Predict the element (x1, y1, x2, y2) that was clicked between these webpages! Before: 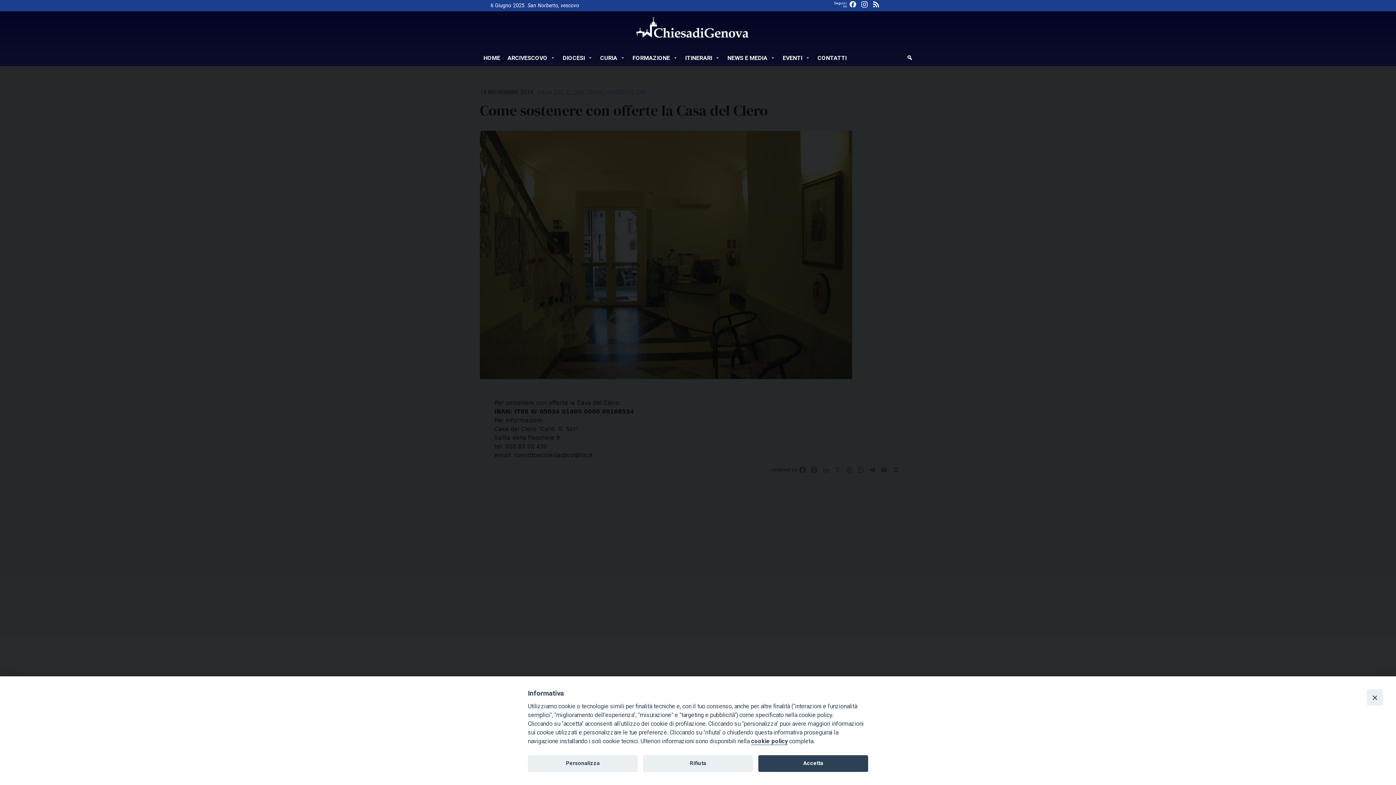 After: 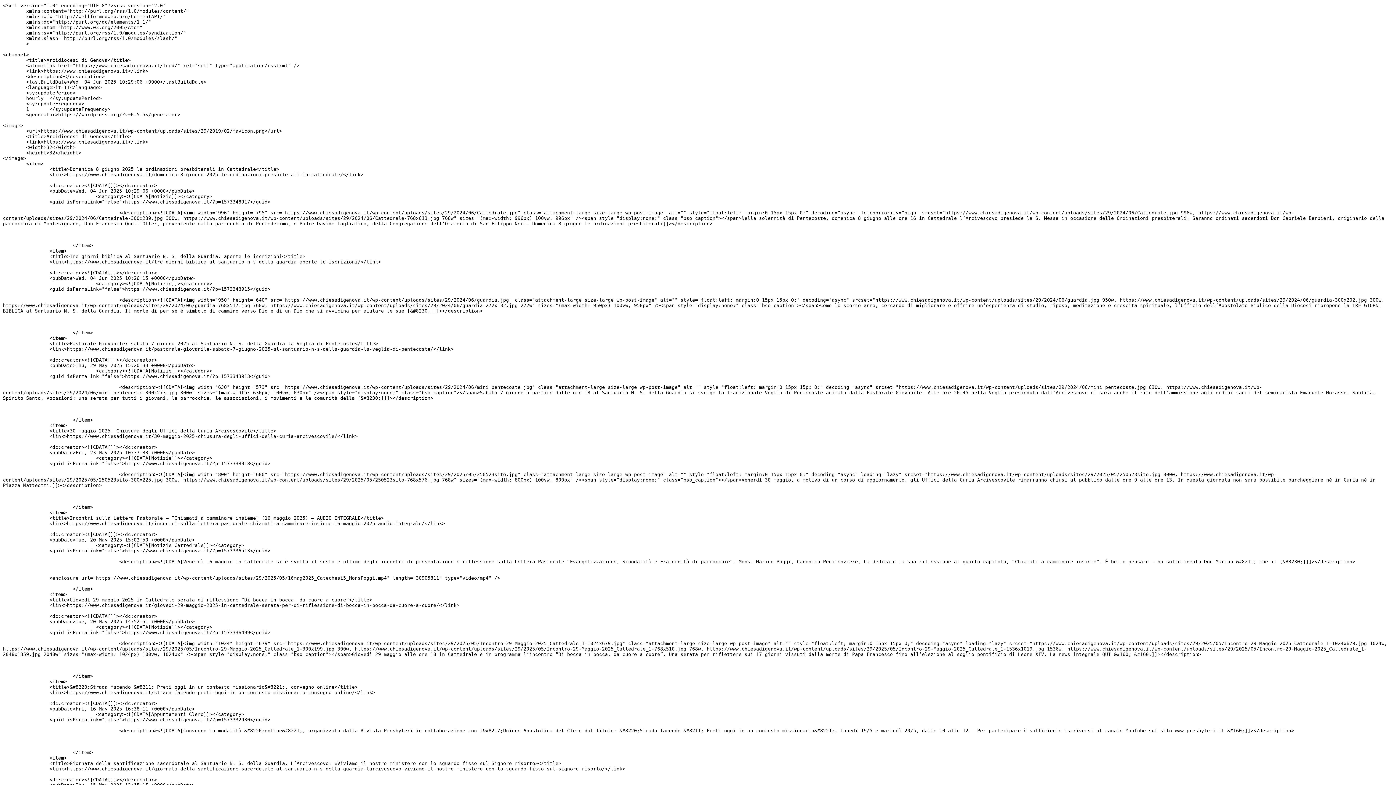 Action: label: Feed bbox: (870, 0, 882, 11)